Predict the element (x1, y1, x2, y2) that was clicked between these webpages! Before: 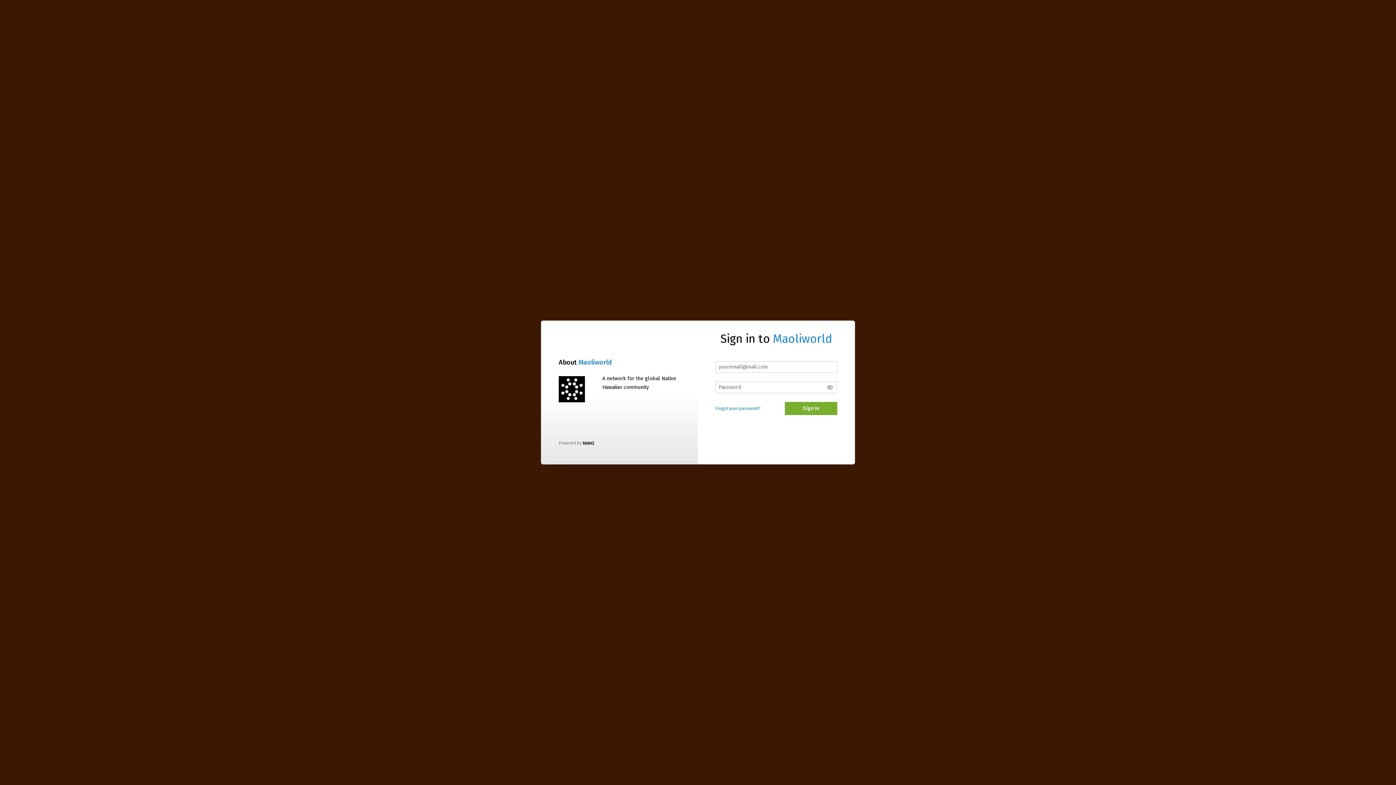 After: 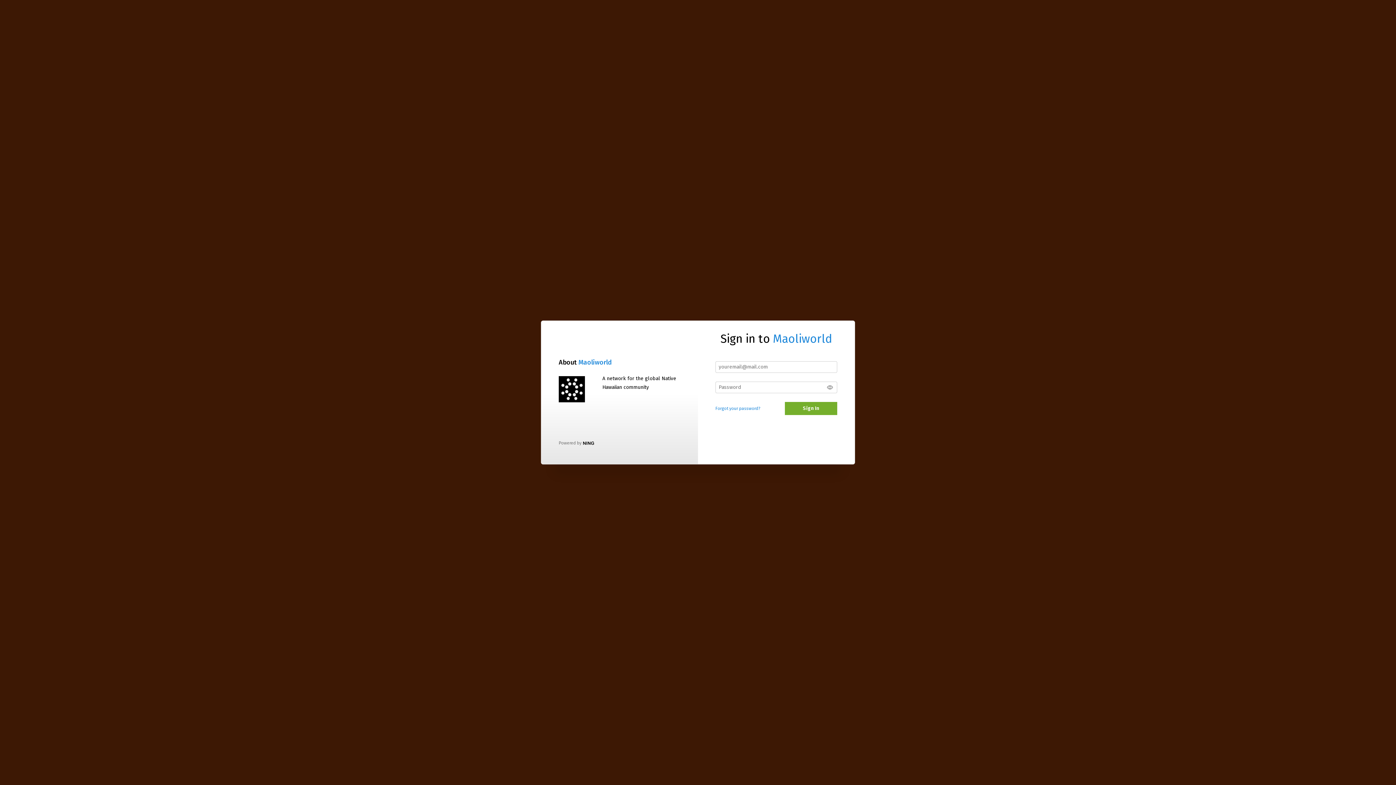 Action: bbox: (558, 376, 585, 402)